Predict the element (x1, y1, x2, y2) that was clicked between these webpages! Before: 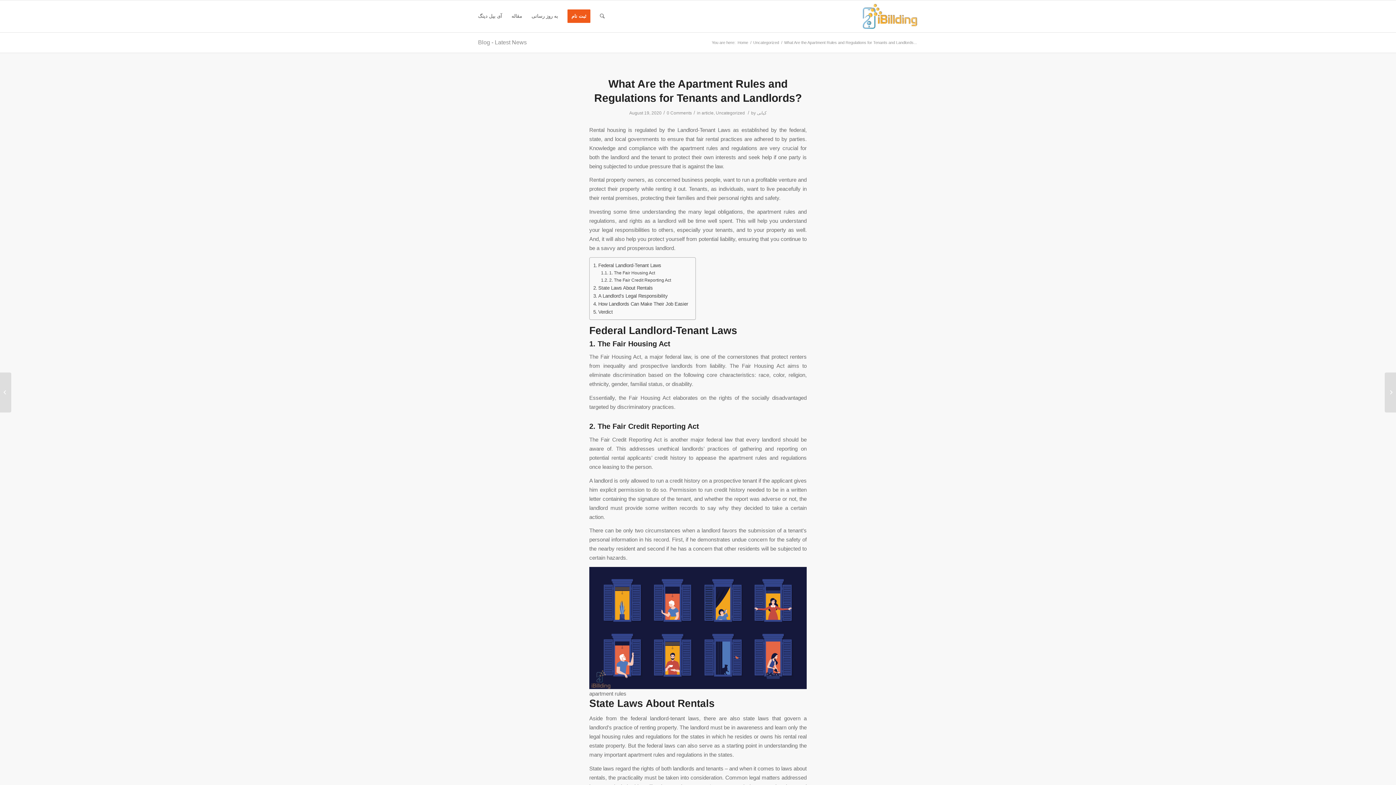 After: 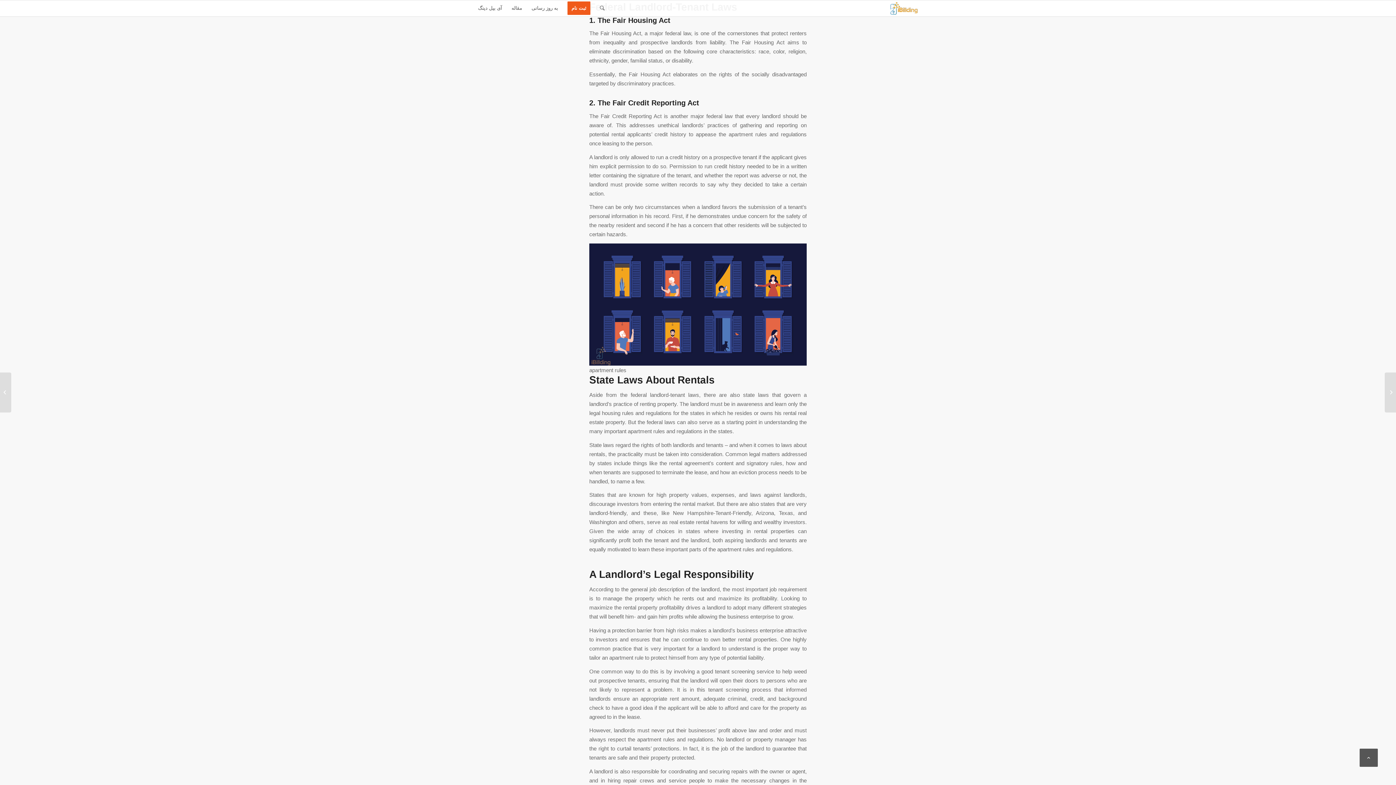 Action: label: 1. The Fair Housing Act bbox: (601, 269, 655, 276)